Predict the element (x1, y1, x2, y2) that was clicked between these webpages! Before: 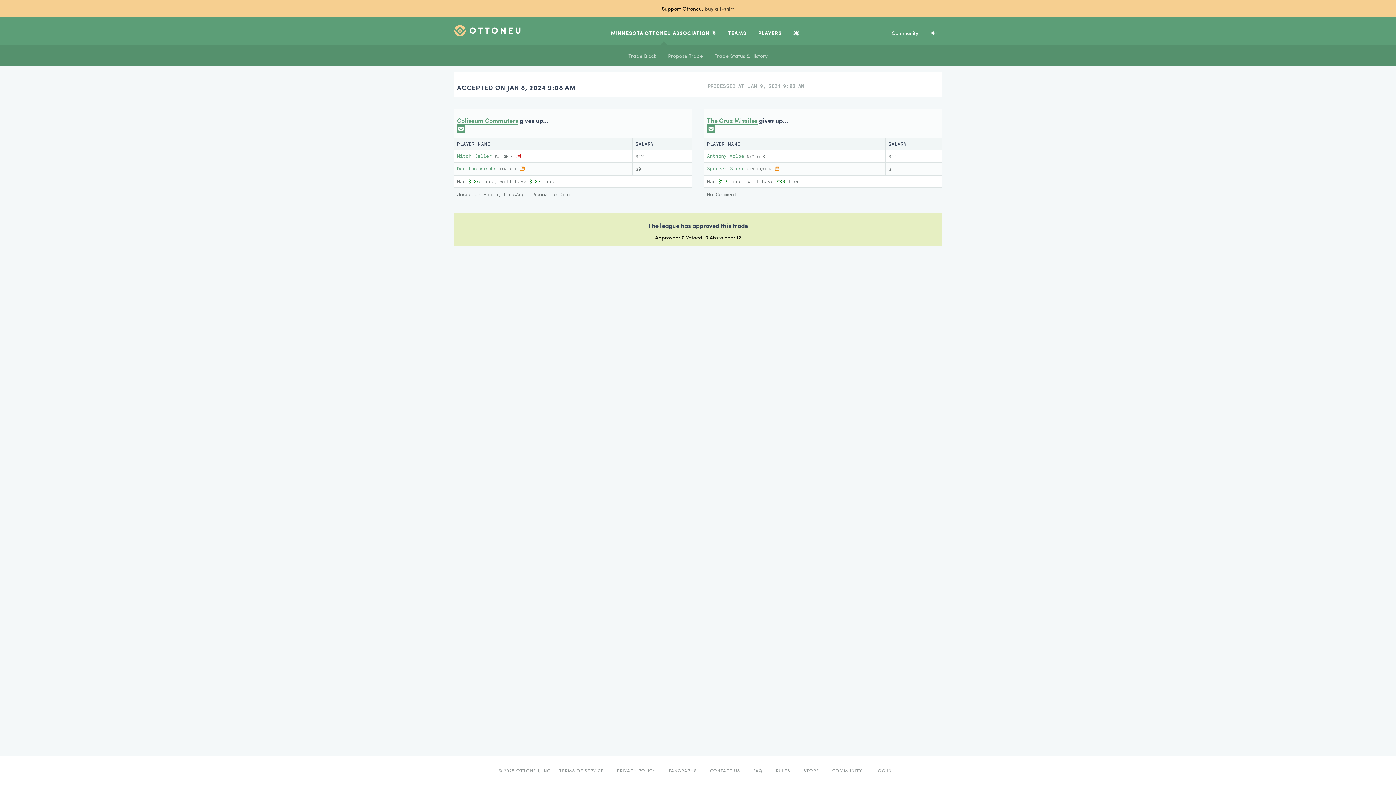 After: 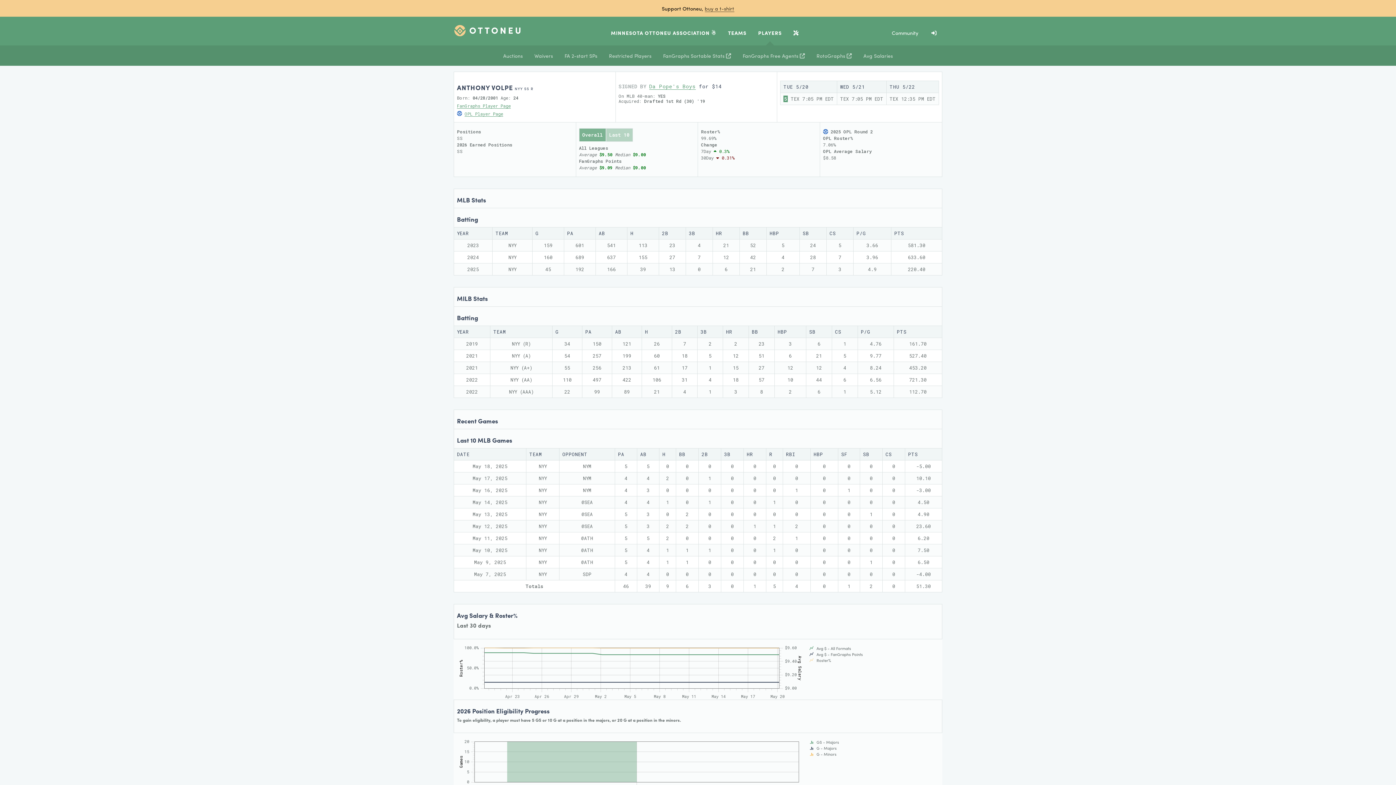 Action: bbox: (707, 152, 744, 159) label: Anthony Volpe